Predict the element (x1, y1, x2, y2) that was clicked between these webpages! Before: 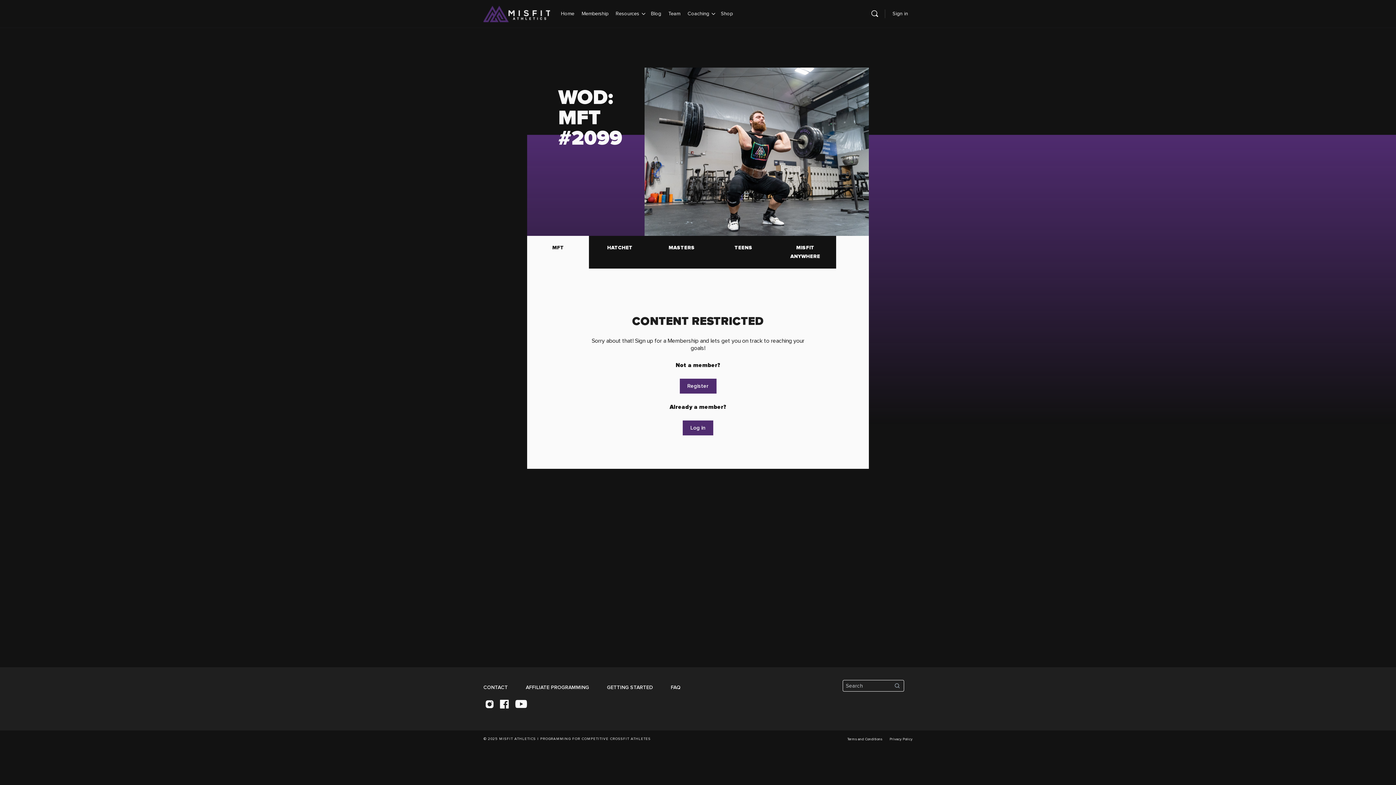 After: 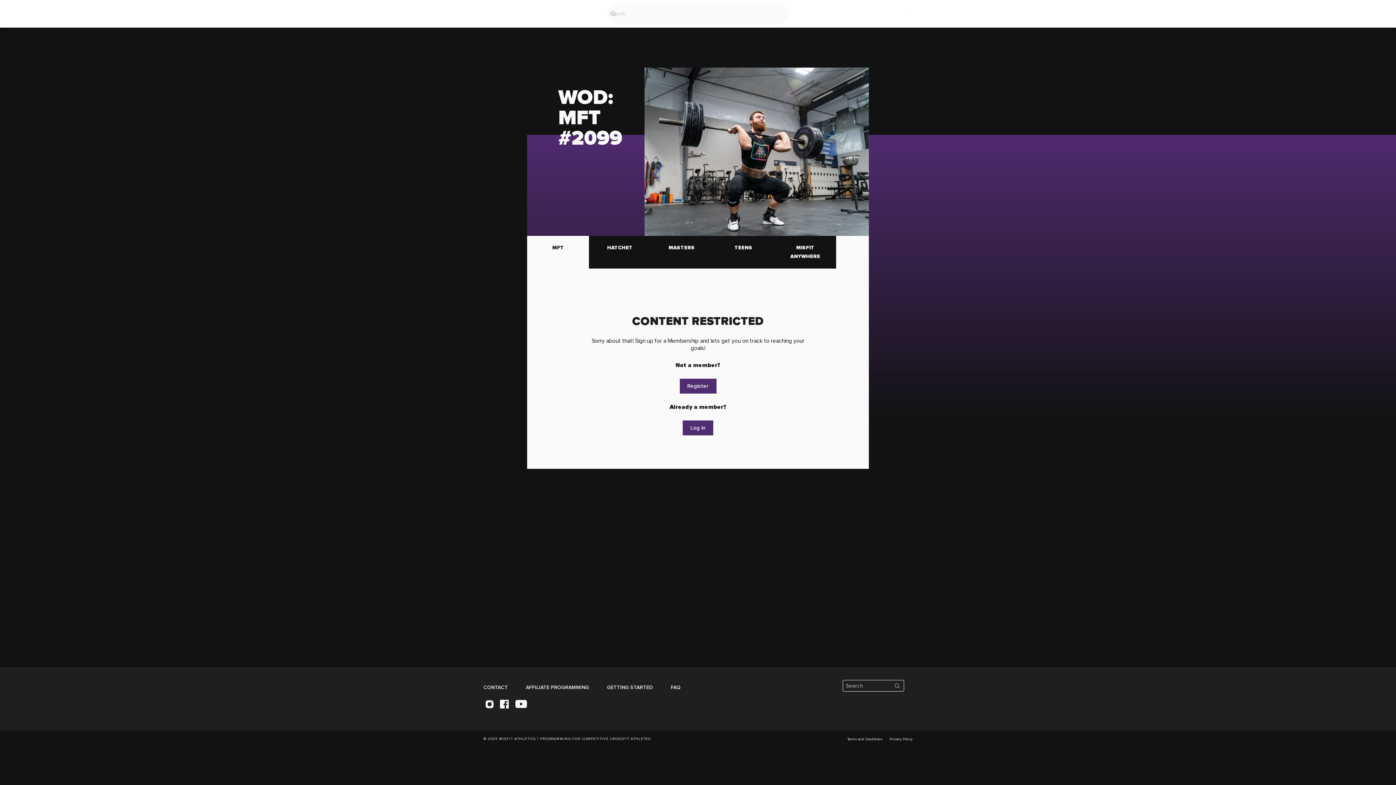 Action: bbox: (867, 9, 882, 18)